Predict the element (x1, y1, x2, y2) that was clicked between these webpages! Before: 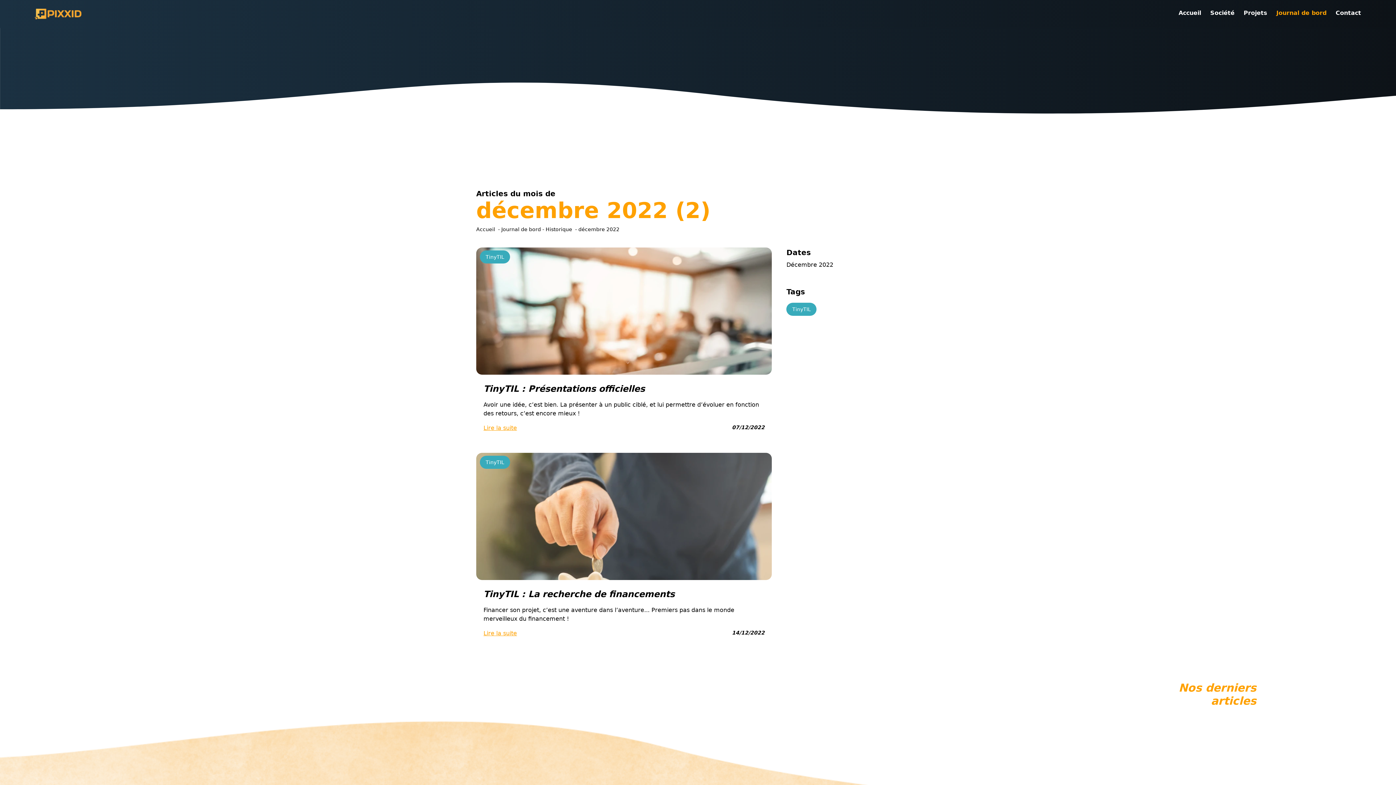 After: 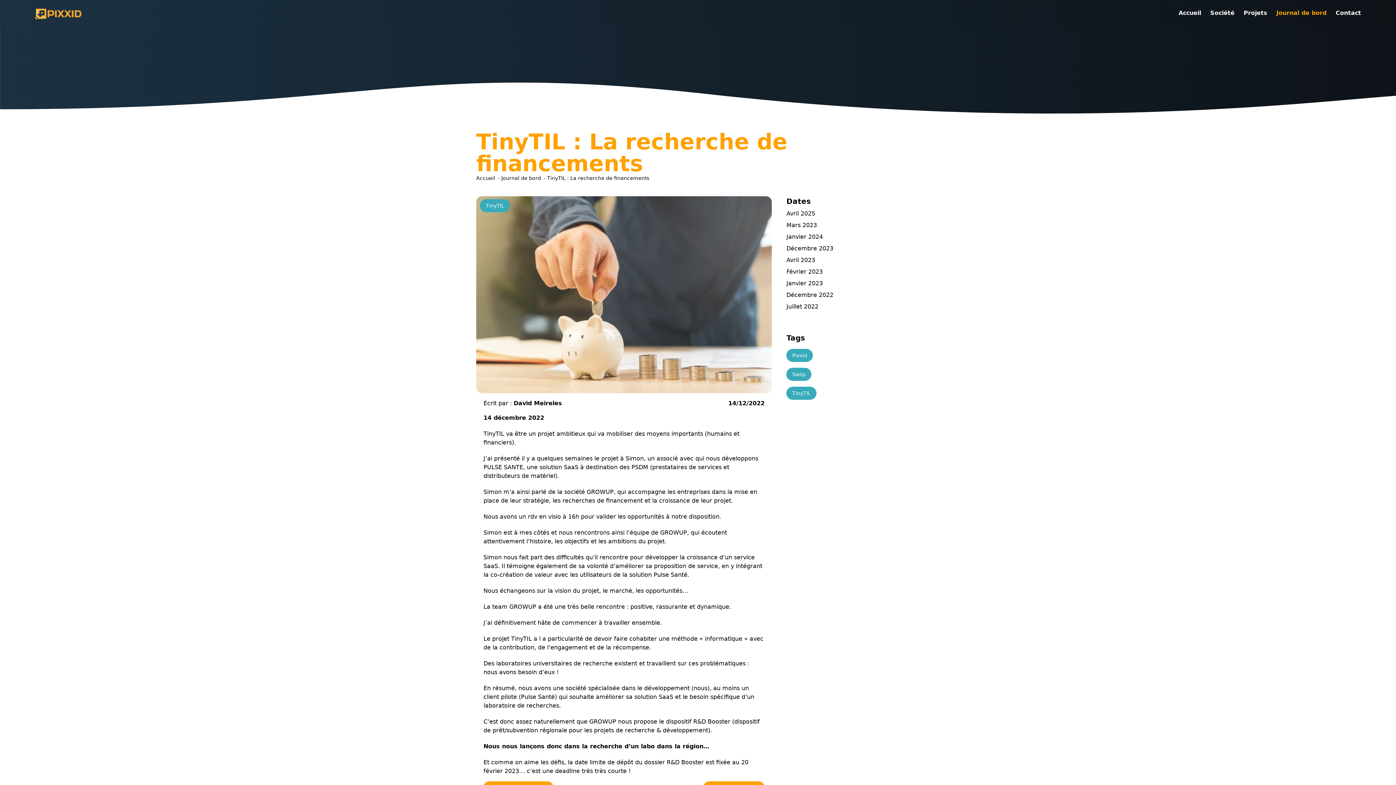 Action: label: TinyTIL bbox: (476, 453, 772, 580)